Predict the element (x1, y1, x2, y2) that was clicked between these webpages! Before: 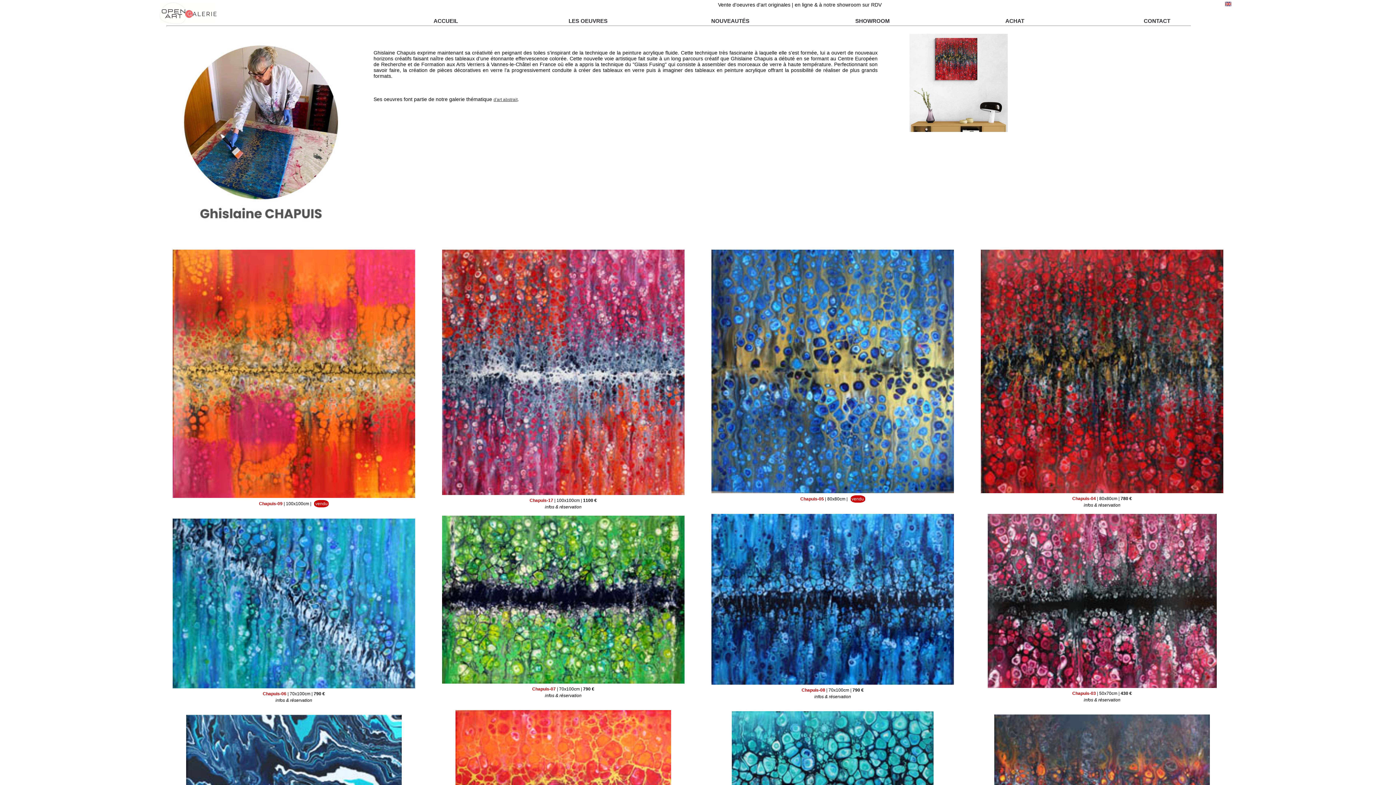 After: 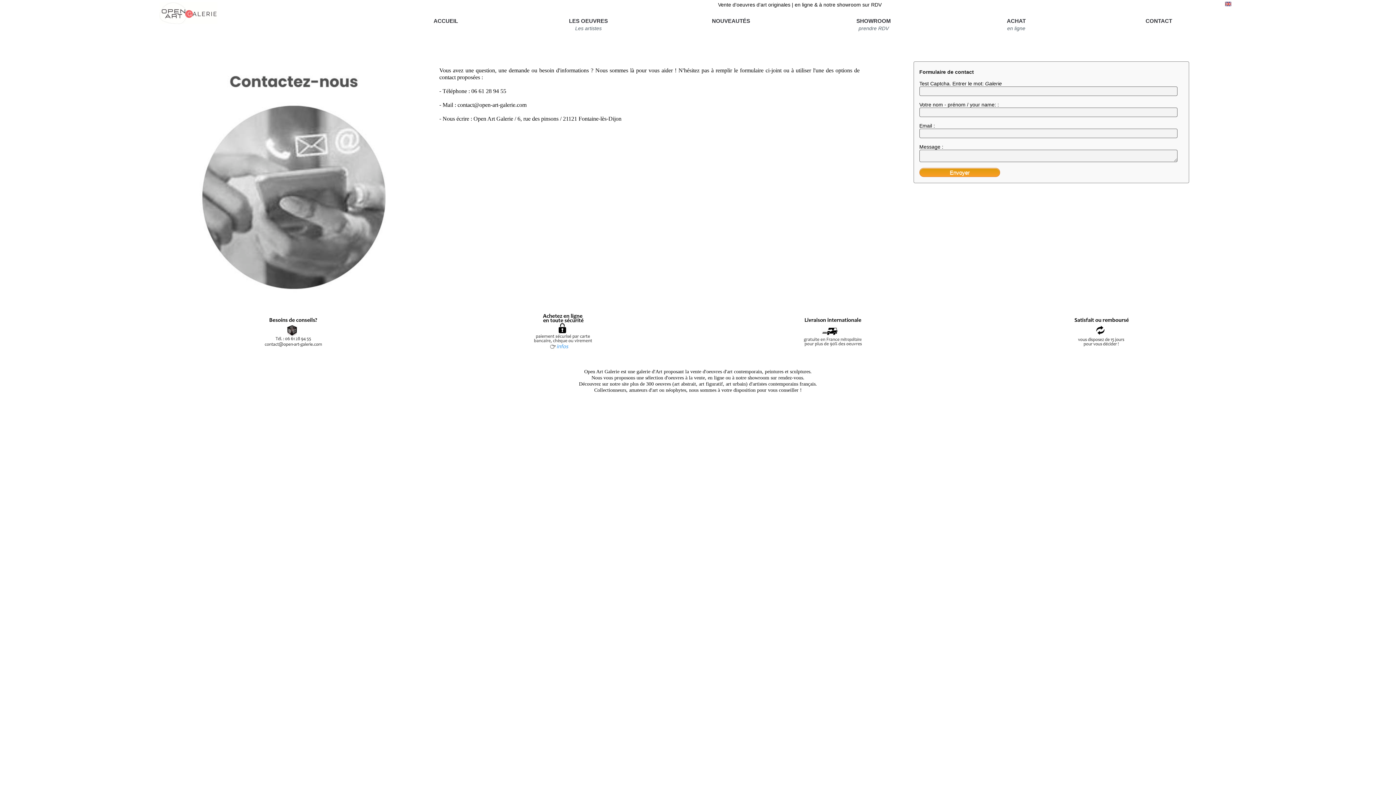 Action: label: CONTACT bbox: (1086, 16, 1228, 25)